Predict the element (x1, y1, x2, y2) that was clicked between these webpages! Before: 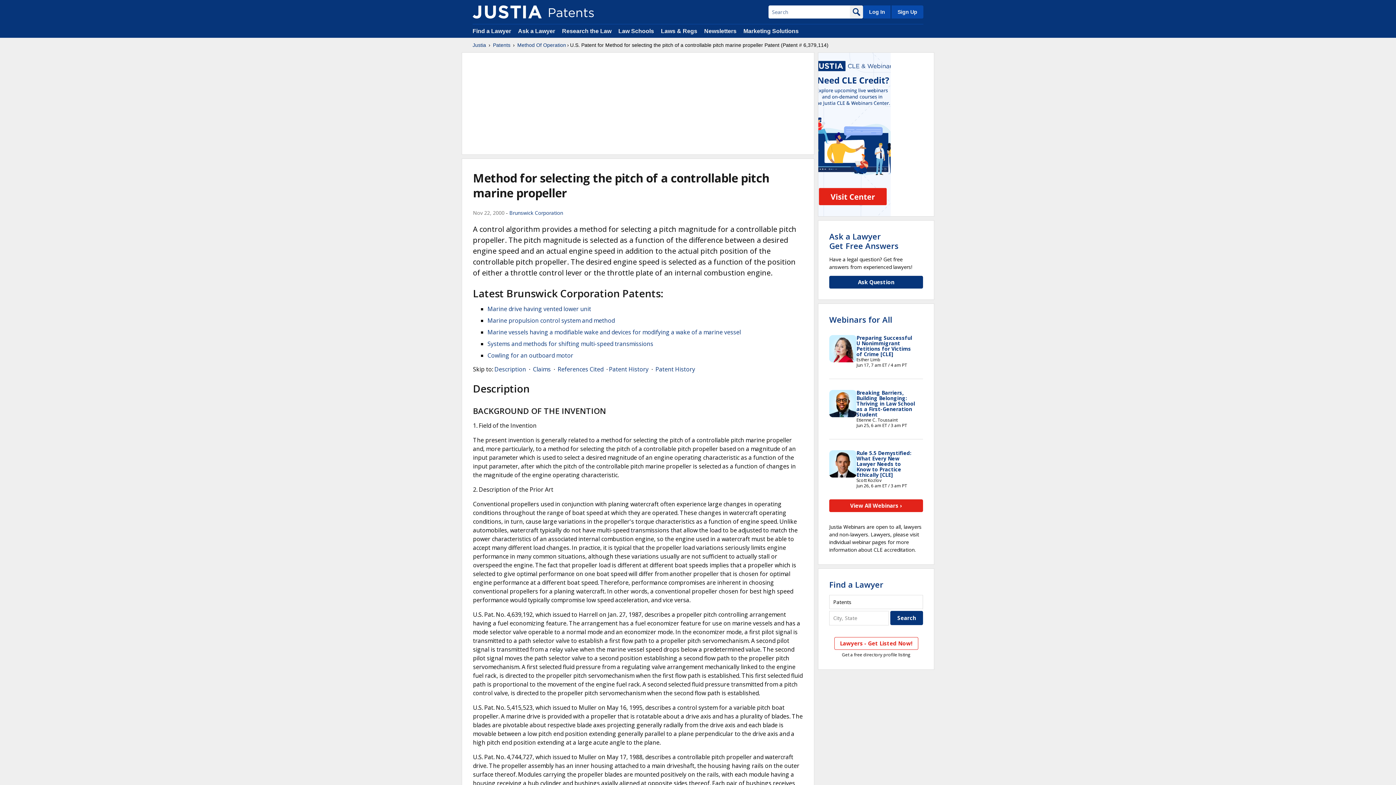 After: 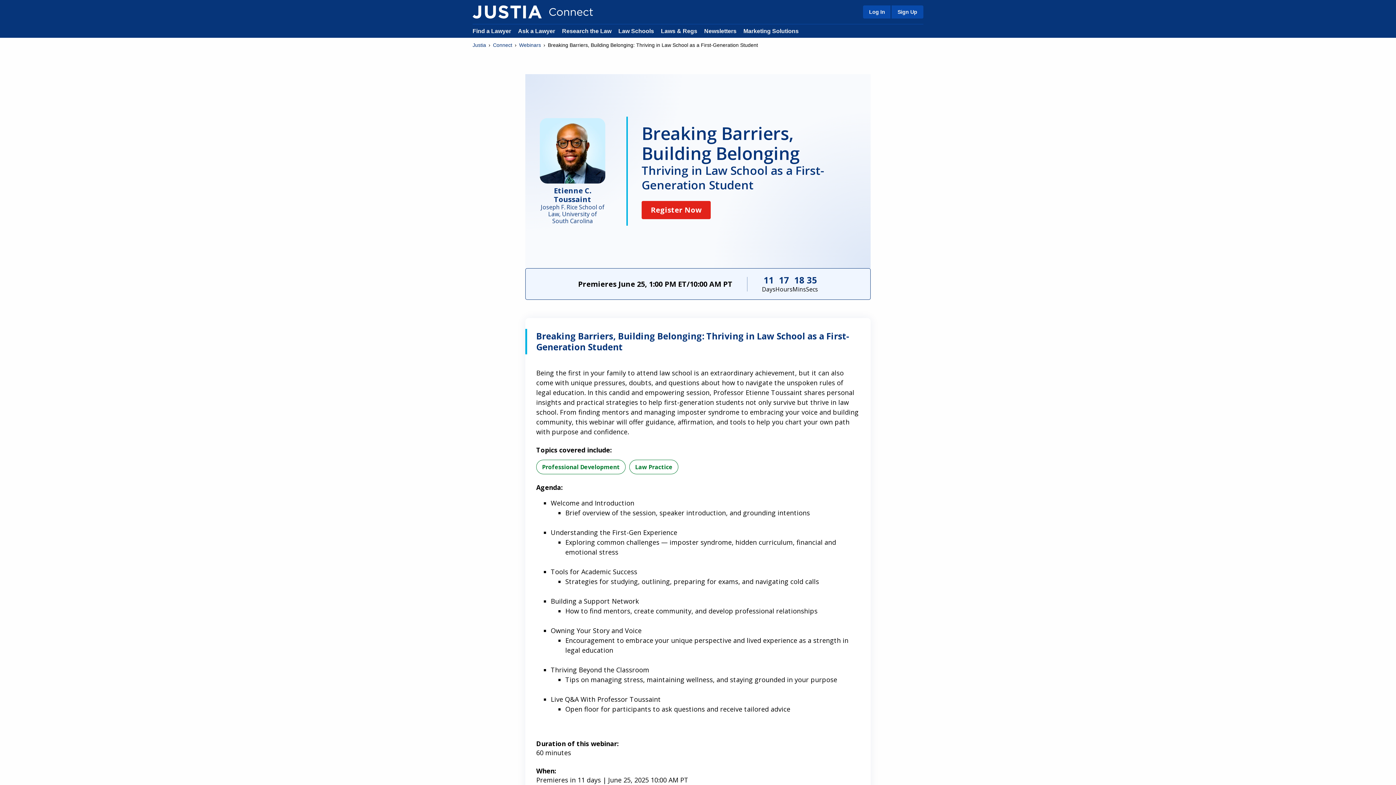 Action: bbox: (856, 389, 915, 418) label: Breaking Barriers, Building Belonging: Thriving in Law School as a First-Generation Student